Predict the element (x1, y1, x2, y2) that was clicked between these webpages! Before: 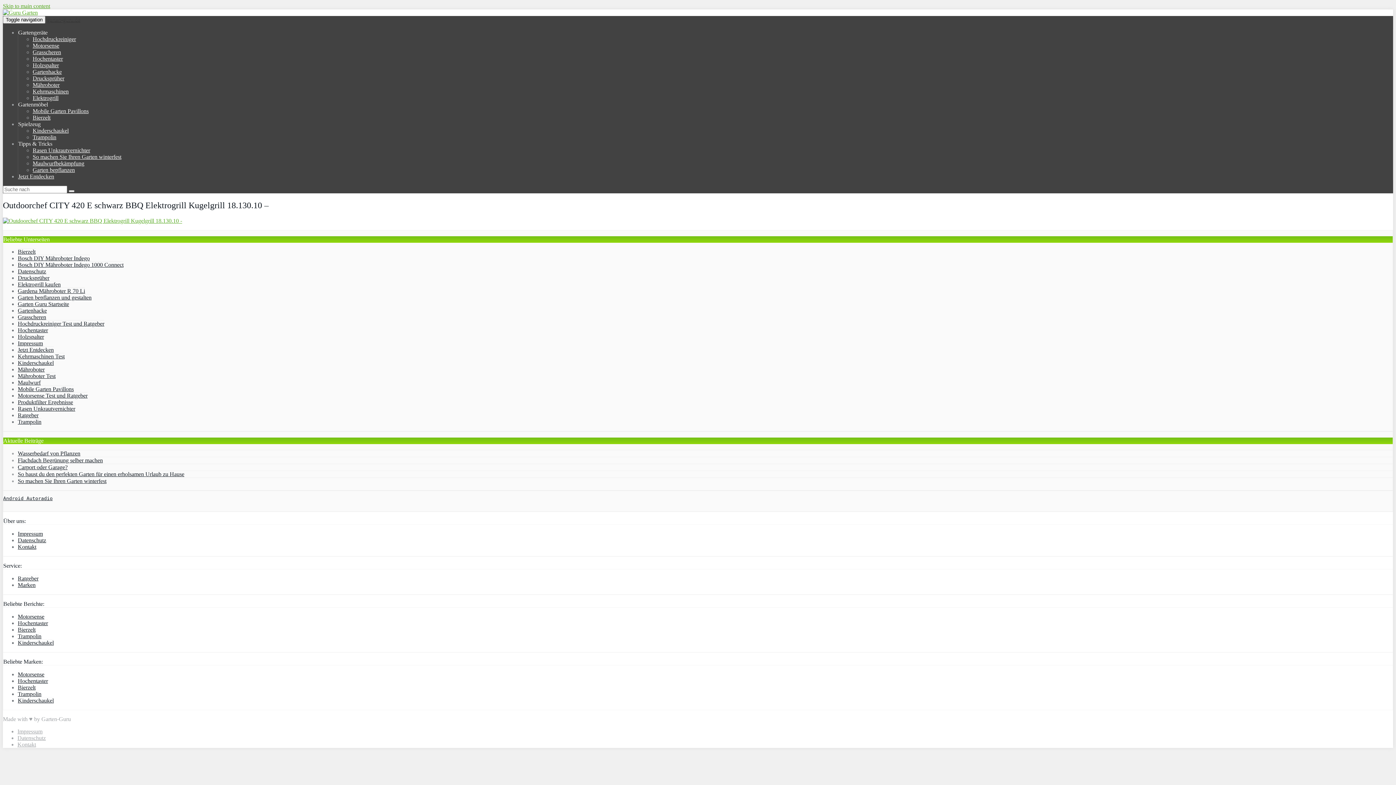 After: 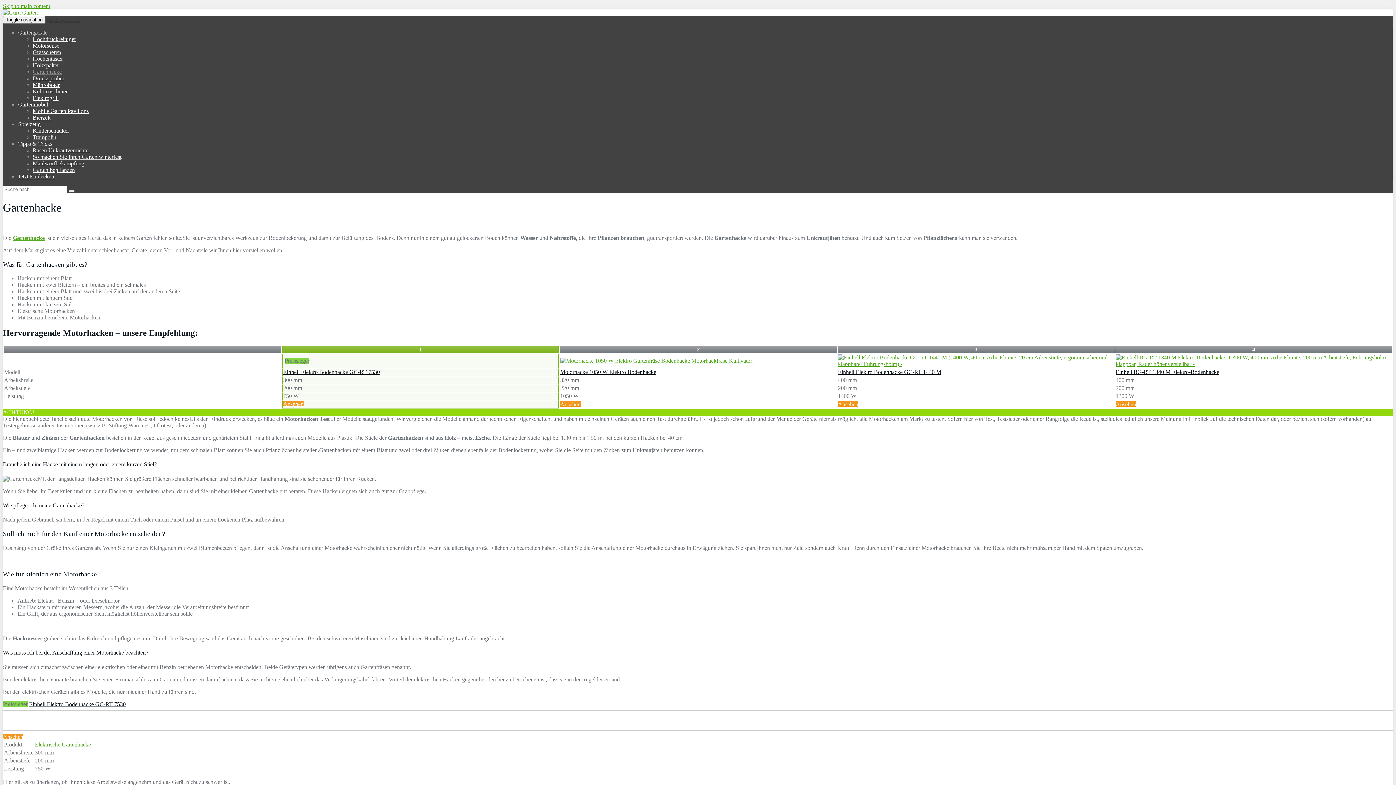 Action: bbox: (17, 307, 46, 313) label: Gartenhacke